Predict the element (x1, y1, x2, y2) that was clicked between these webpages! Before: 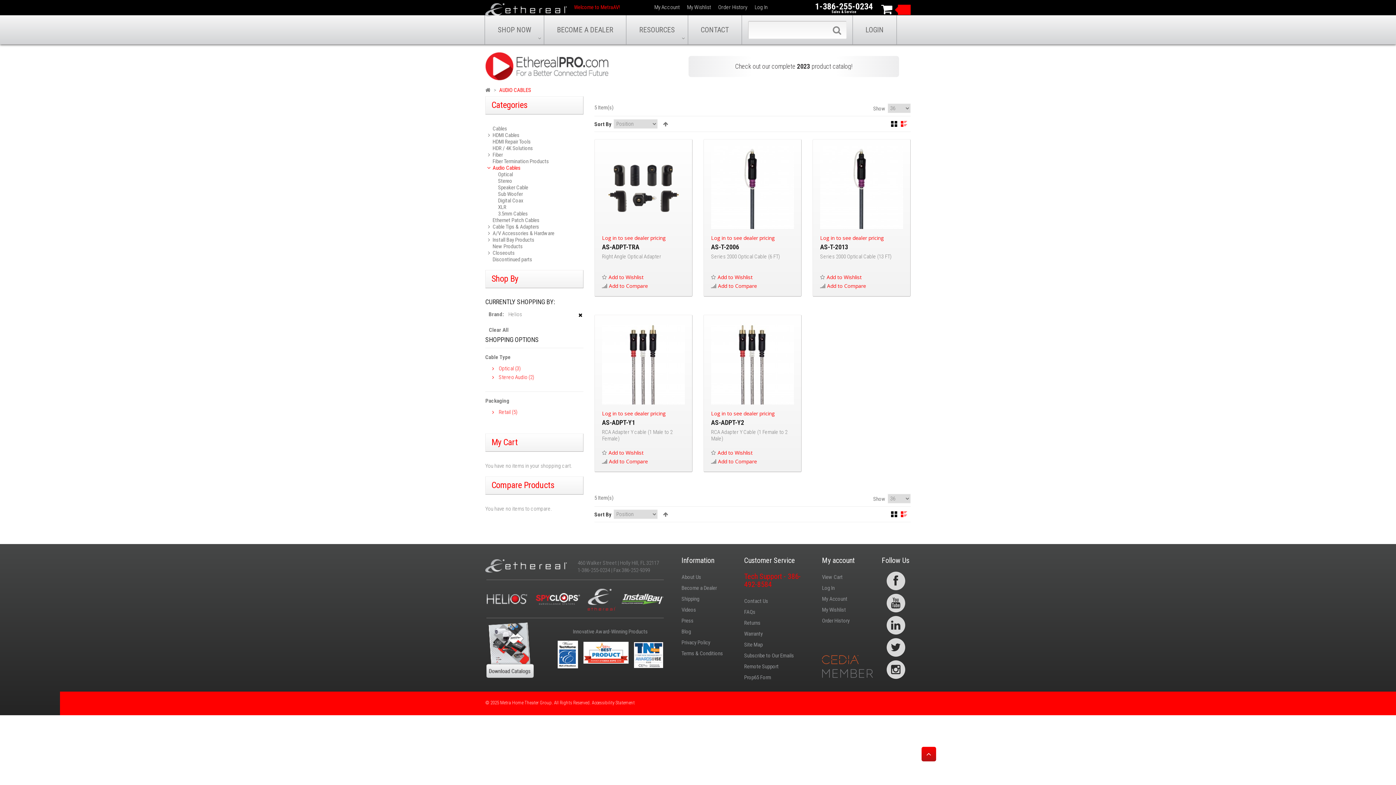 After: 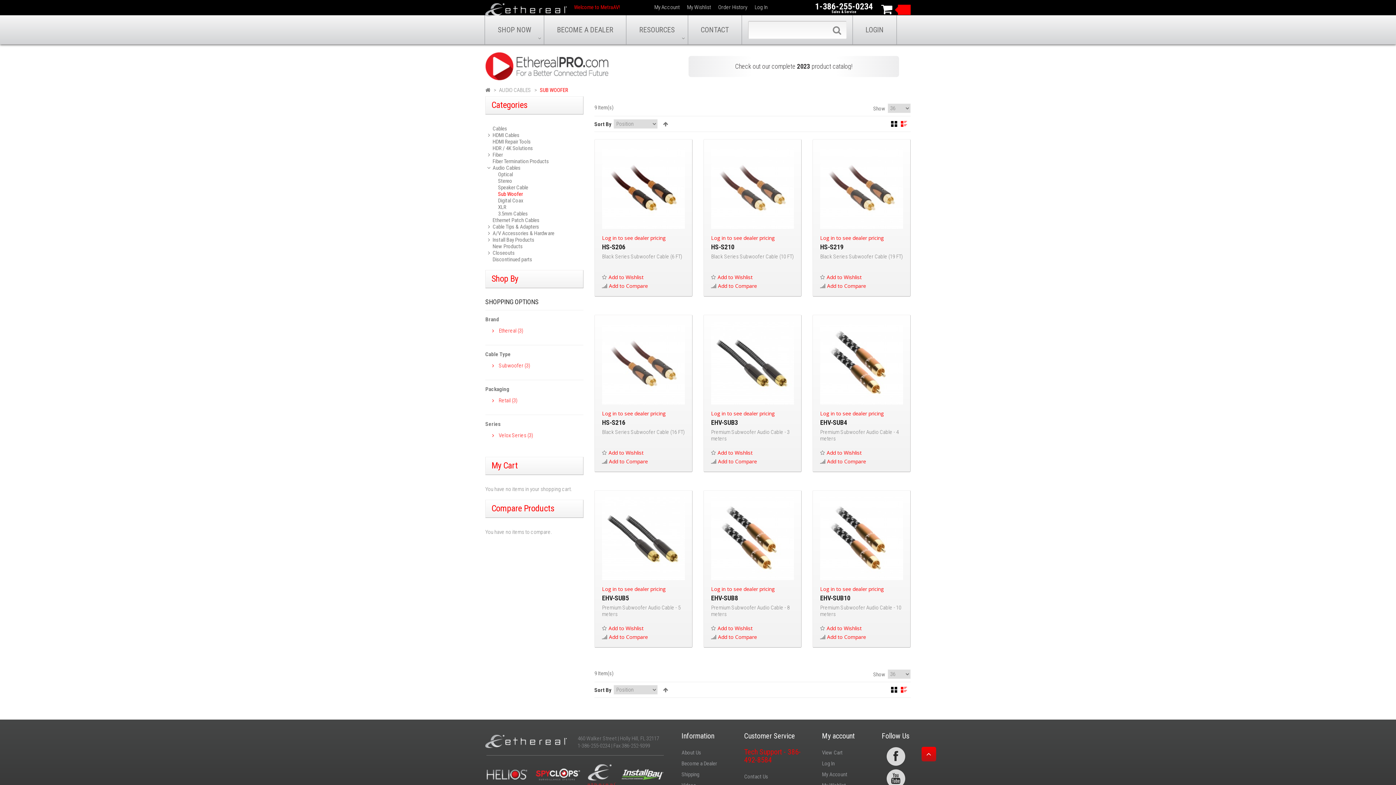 Action: bbox: (485, 190, 583, 197) label:  
Sub Woofer